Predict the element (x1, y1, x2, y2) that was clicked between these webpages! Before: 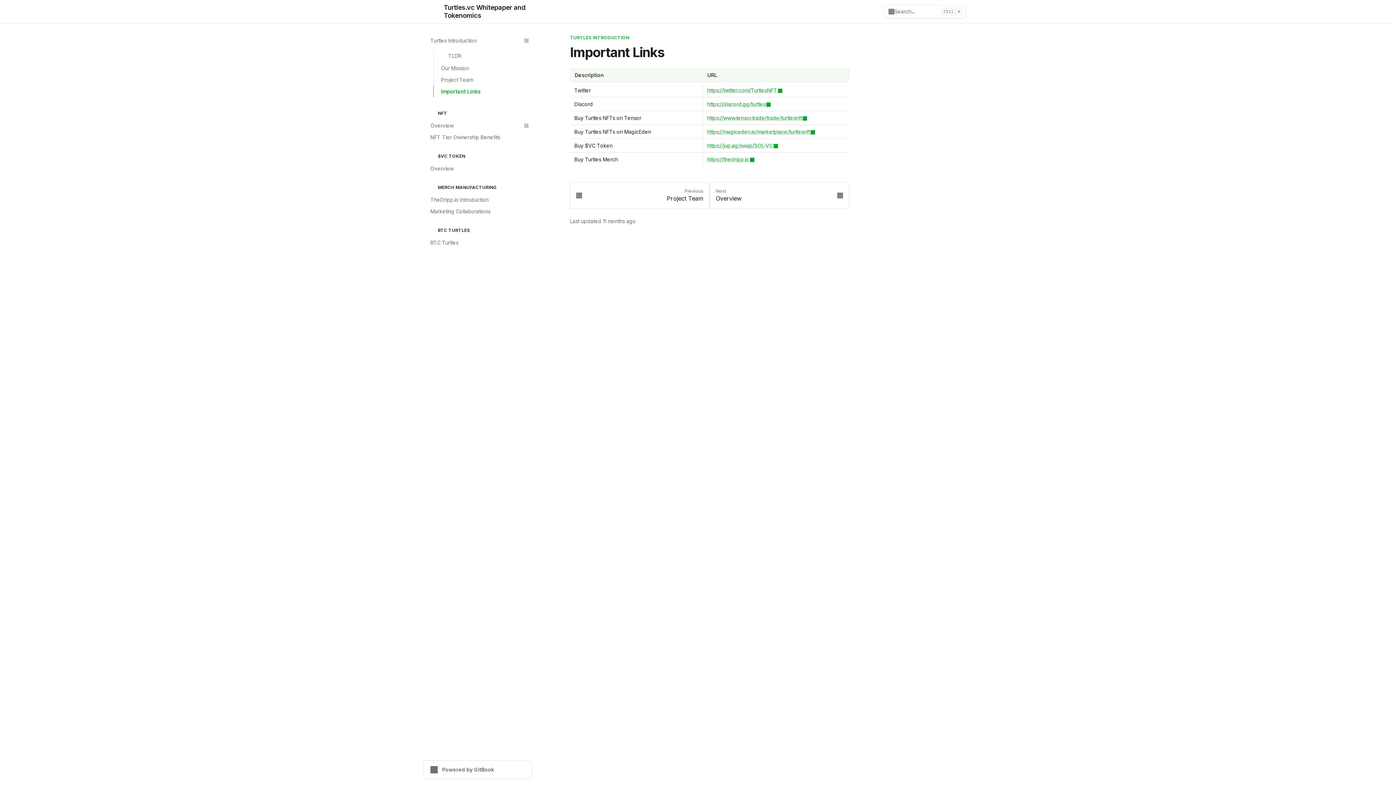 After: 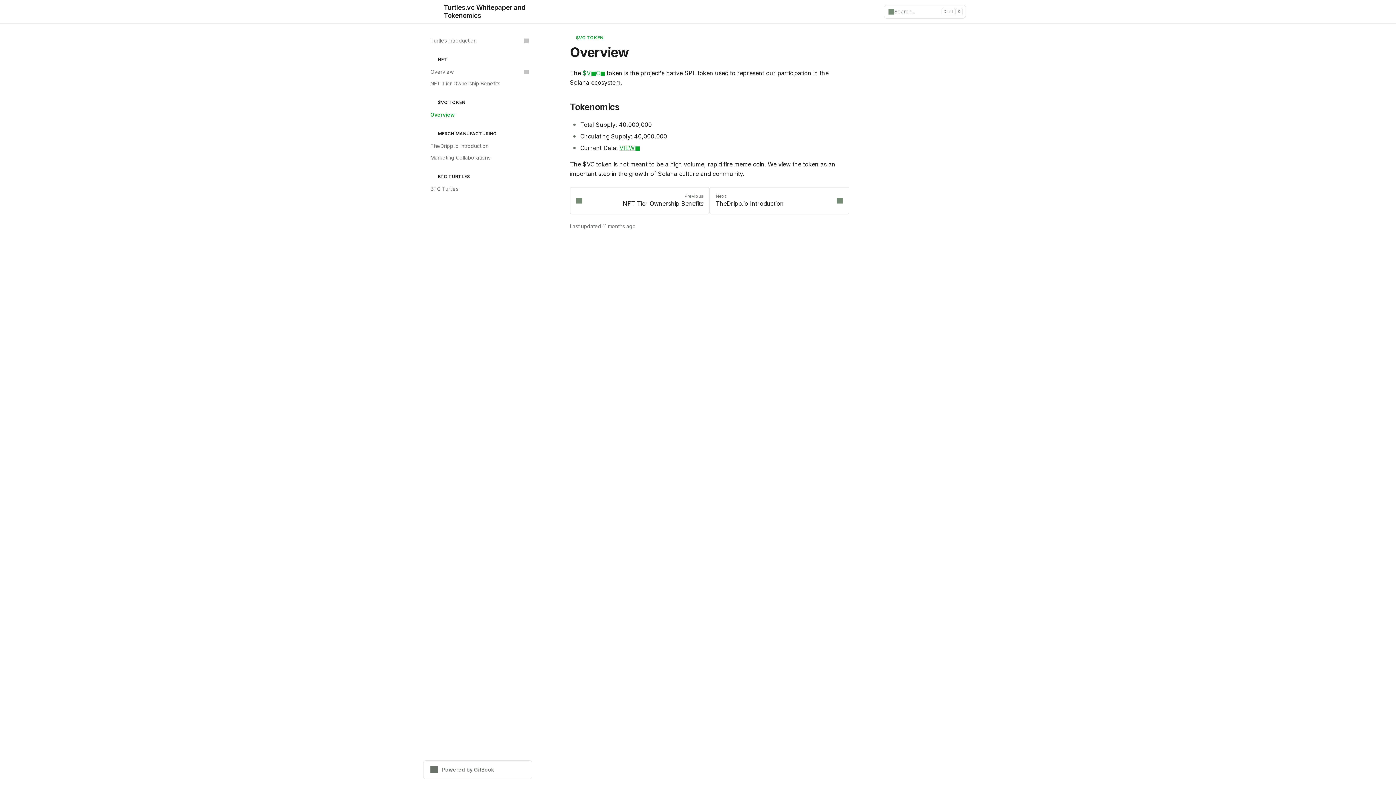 Action: label: Overview bbox: (426, 162, 532, 174)